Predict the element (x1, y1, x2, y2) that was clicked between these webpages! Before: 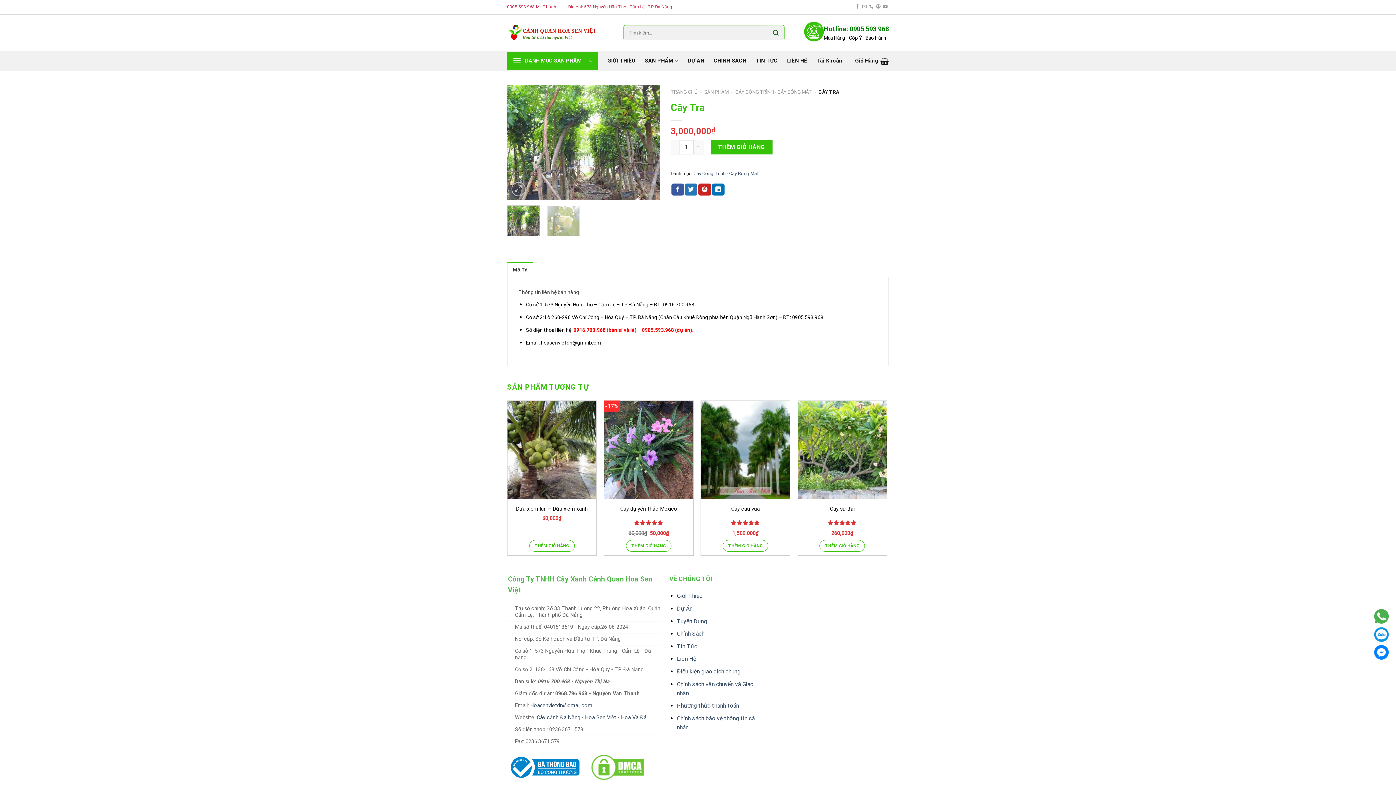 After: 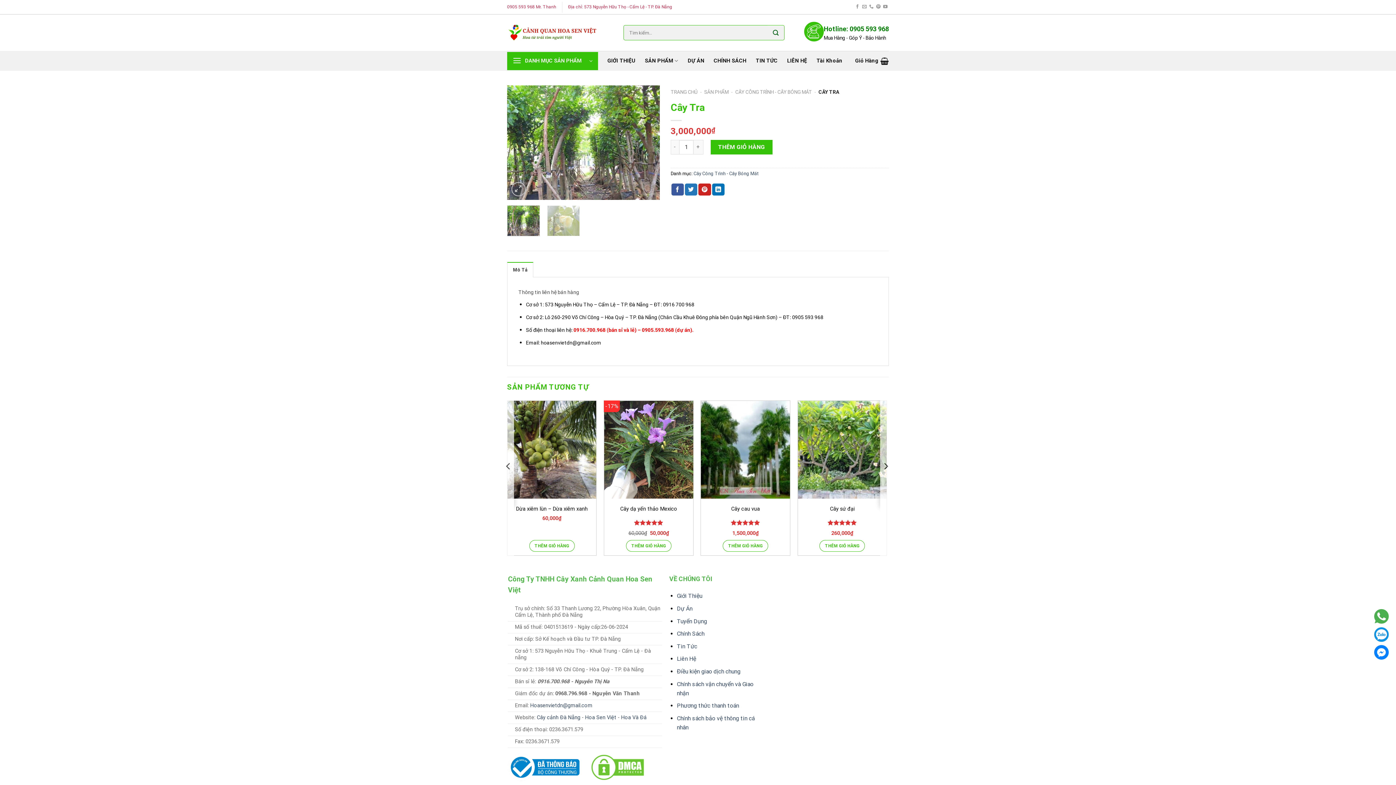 Action: bbox: (634, 516, 663, 528) label: Được xếp hạng 5.00 5 sao